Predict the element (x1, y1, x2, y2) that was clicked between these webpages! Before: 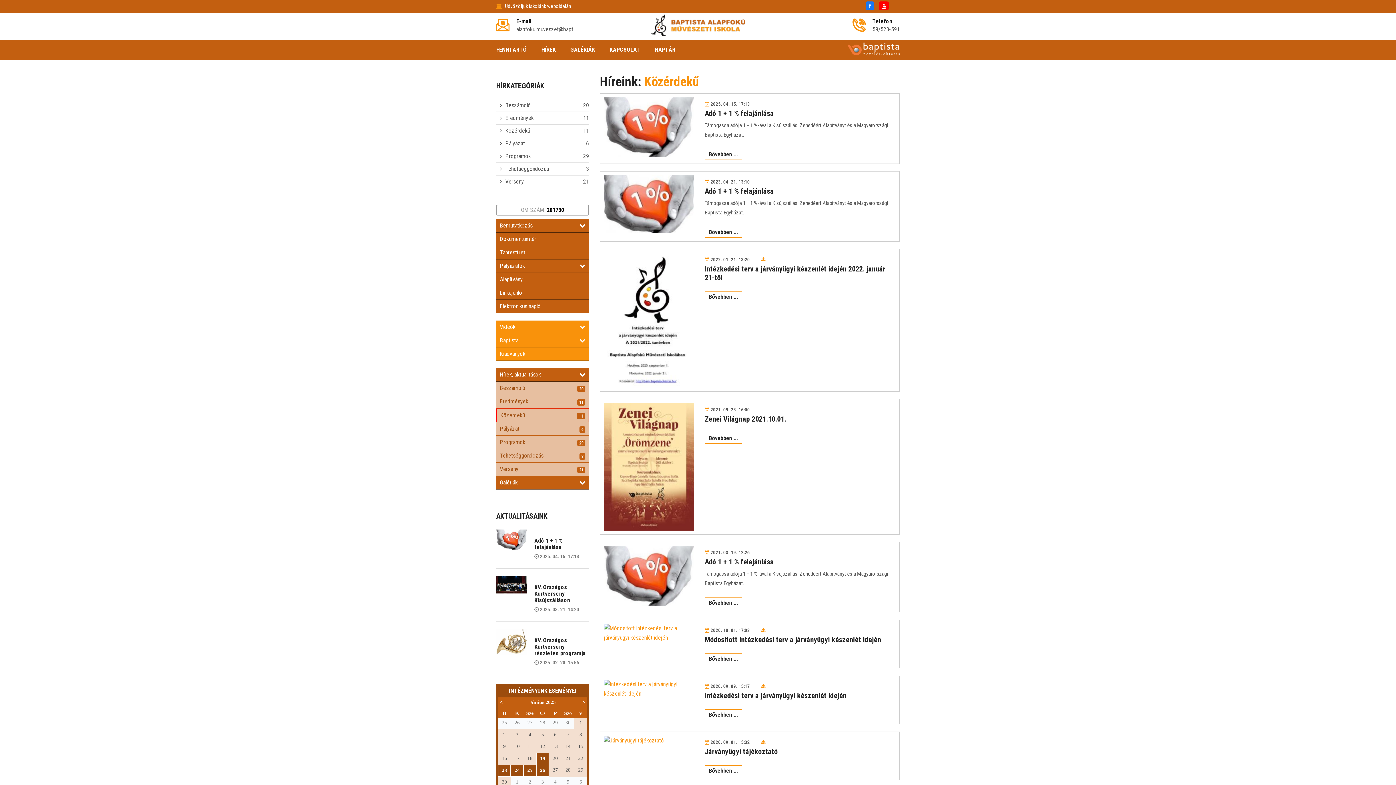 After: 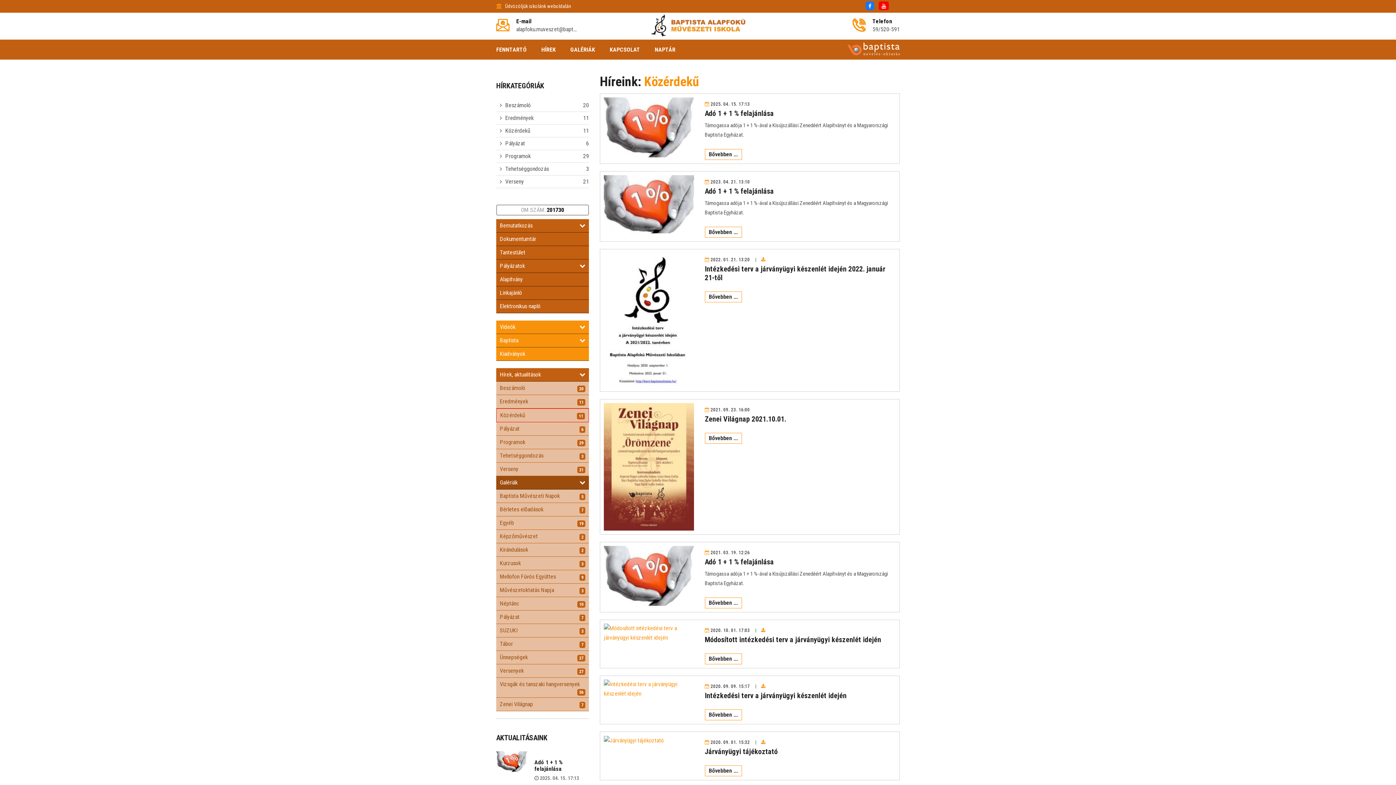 Action: bbox: (496, 476, 589, 489) label: Galériák